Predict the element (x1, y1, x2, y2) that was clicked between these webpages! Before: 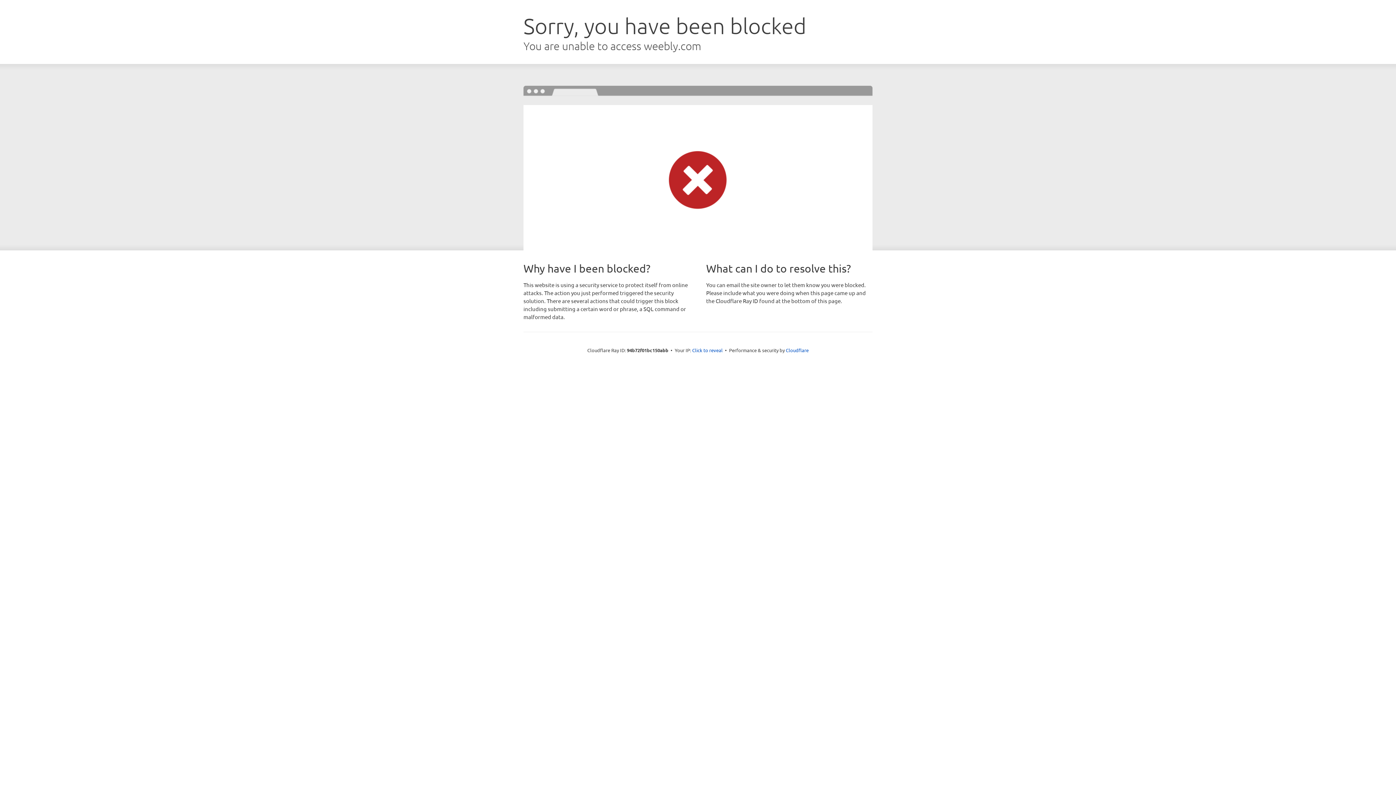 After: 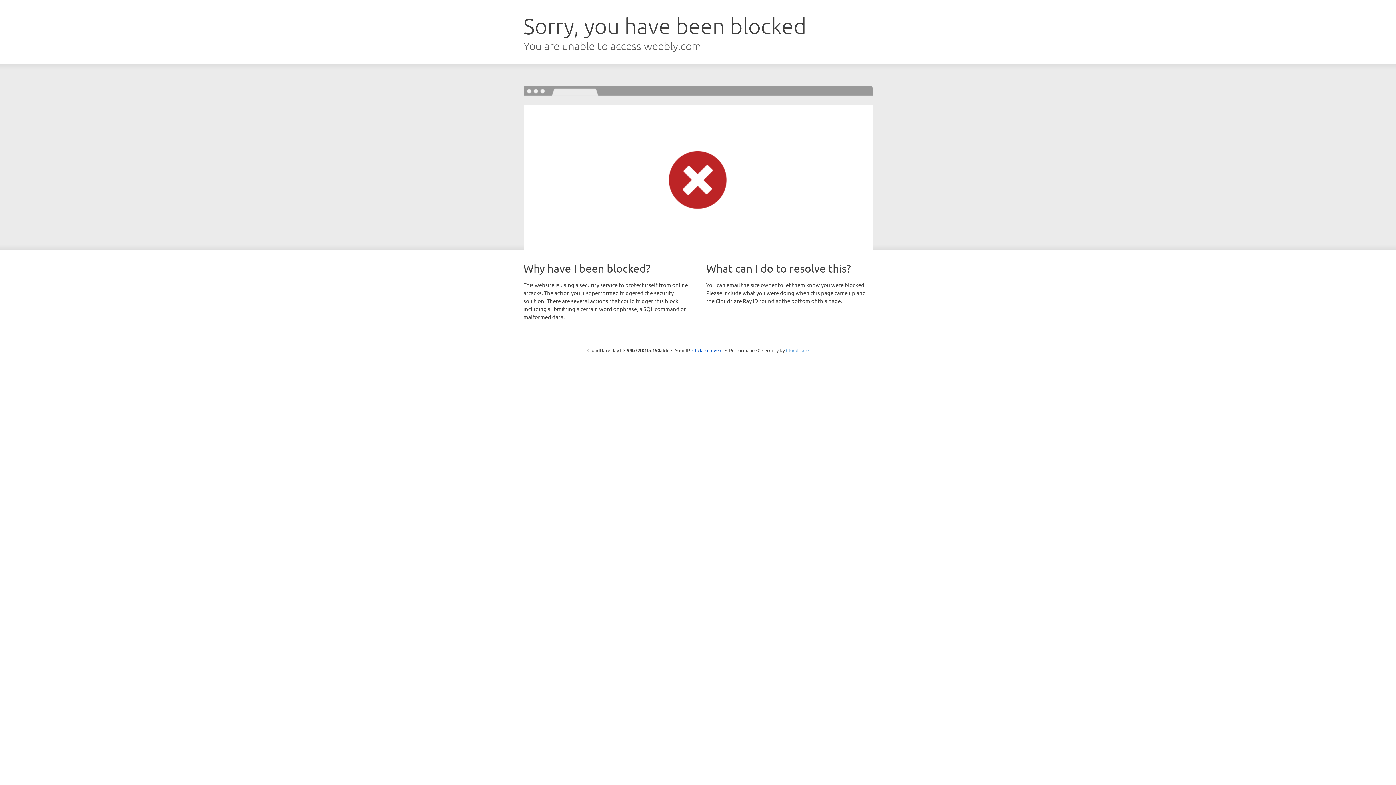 Action: bbox: (786, 347, 808, 353) label: Cloudflare